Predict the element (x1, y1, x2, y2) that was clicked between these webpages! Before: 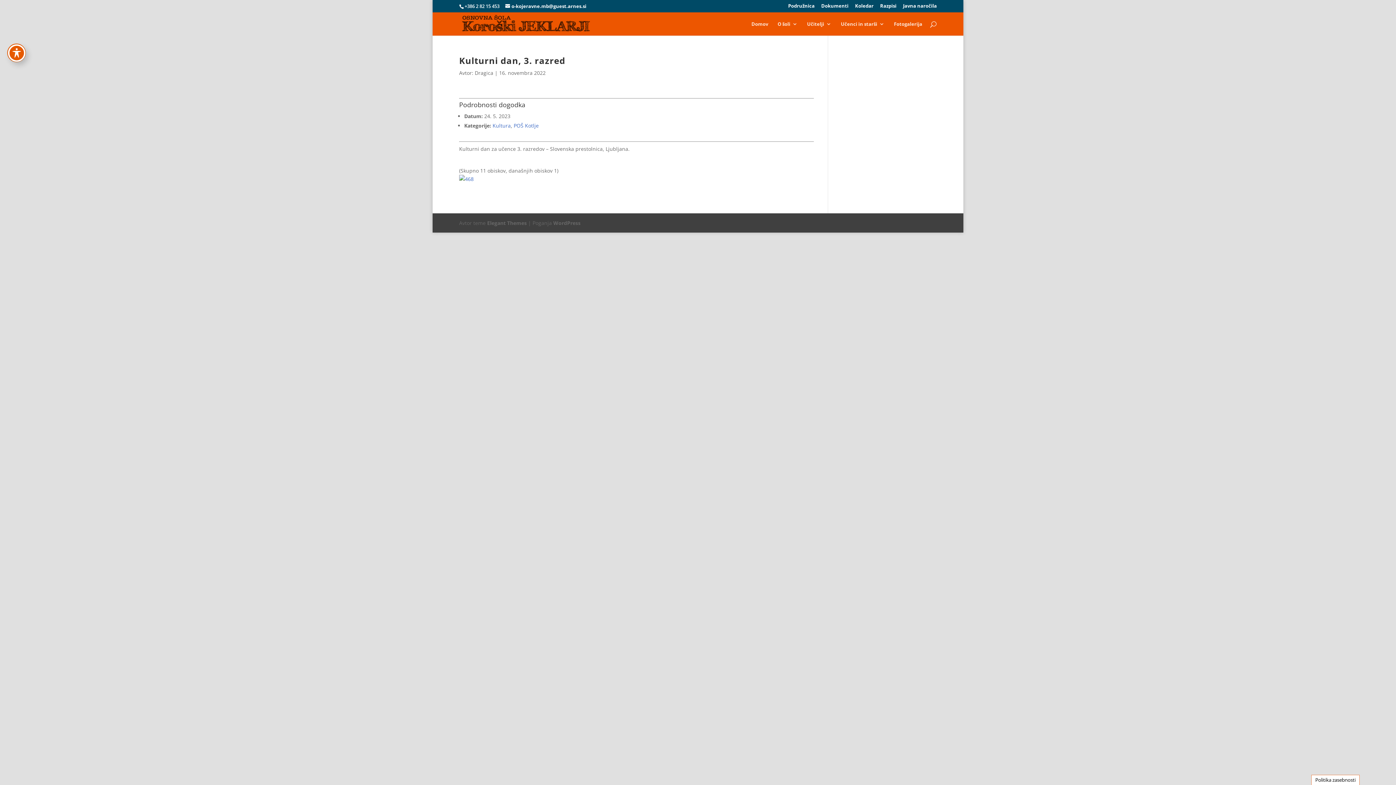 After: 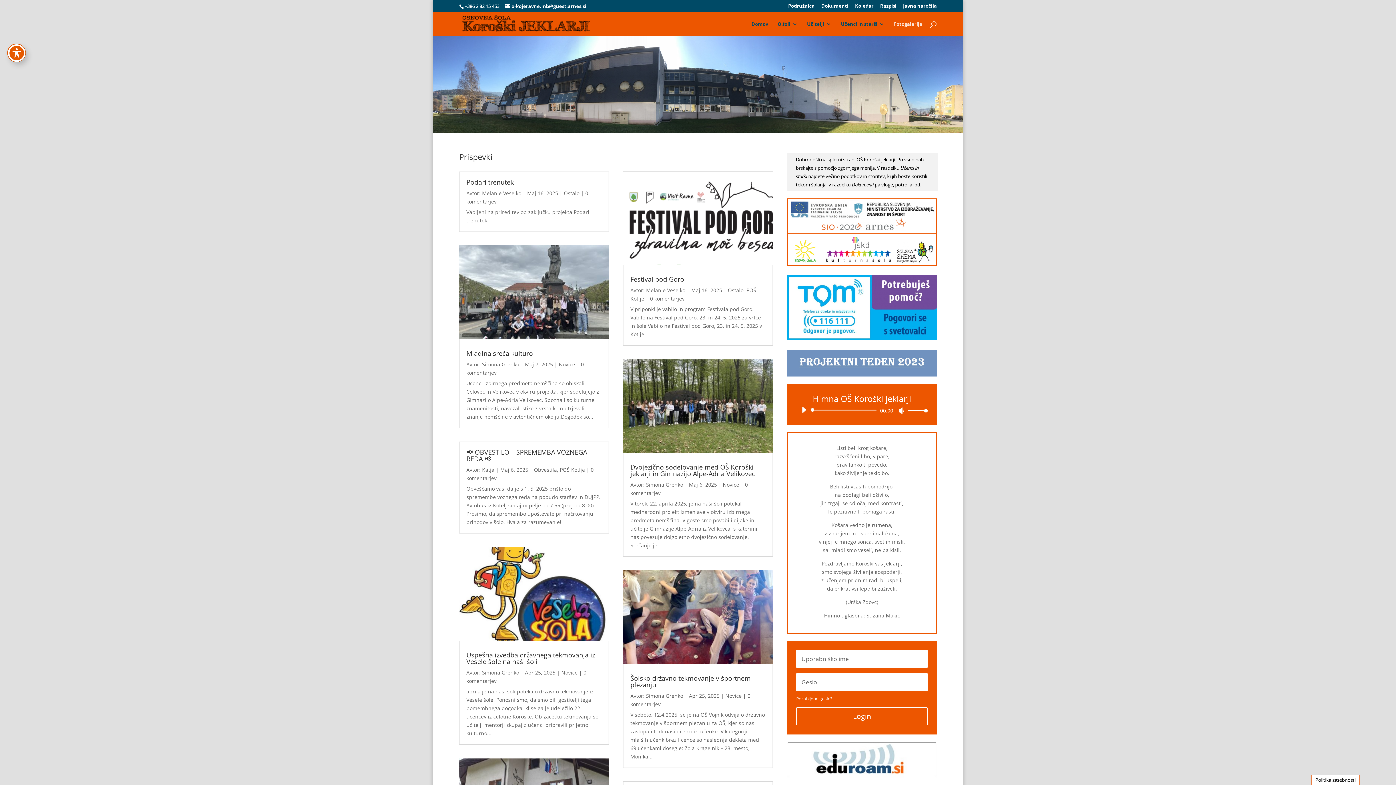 Action: label: Učitelji bbox: (807, 21, 831, 35)